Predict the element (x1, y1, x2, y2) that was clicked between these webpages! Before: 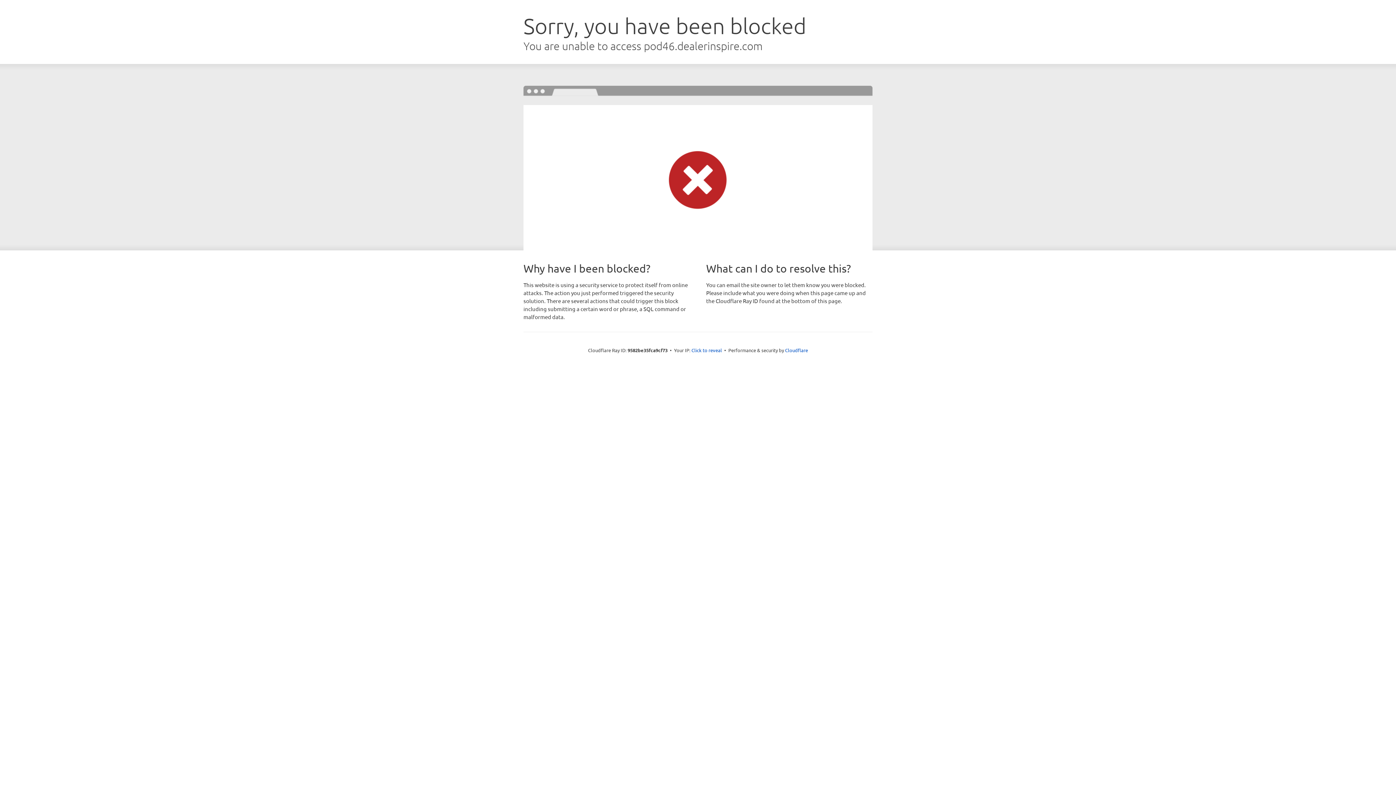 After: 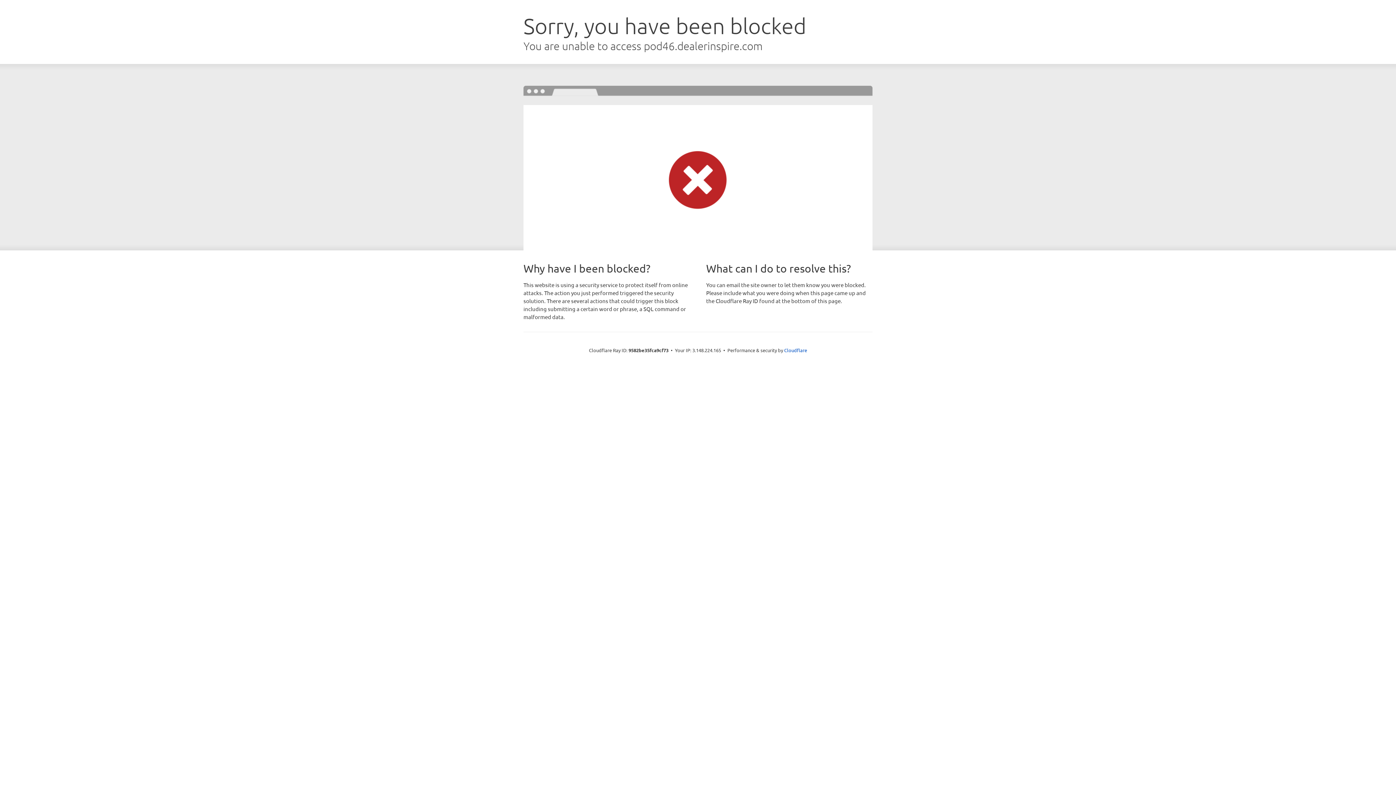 Action: label: Click to reveal bbox: (691, 346, 722, 353)